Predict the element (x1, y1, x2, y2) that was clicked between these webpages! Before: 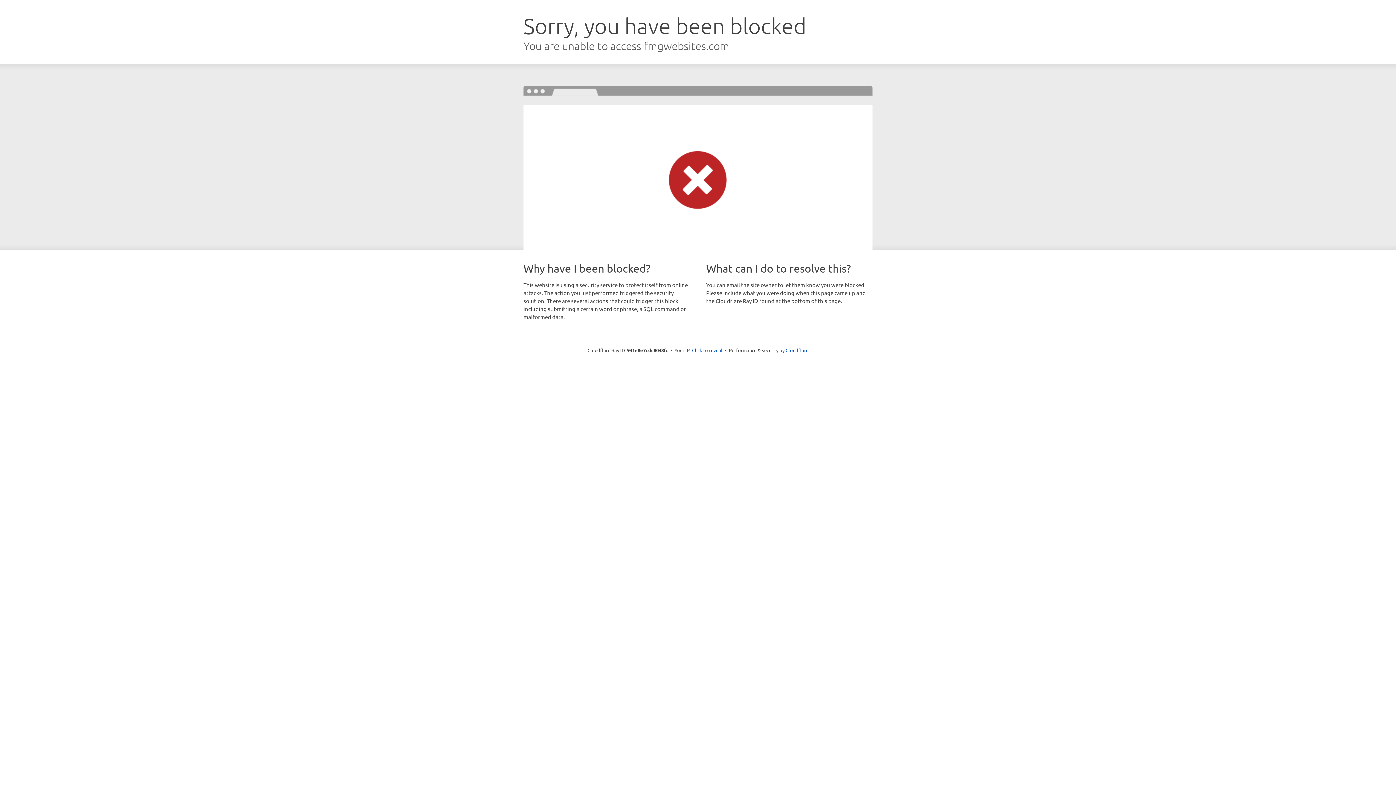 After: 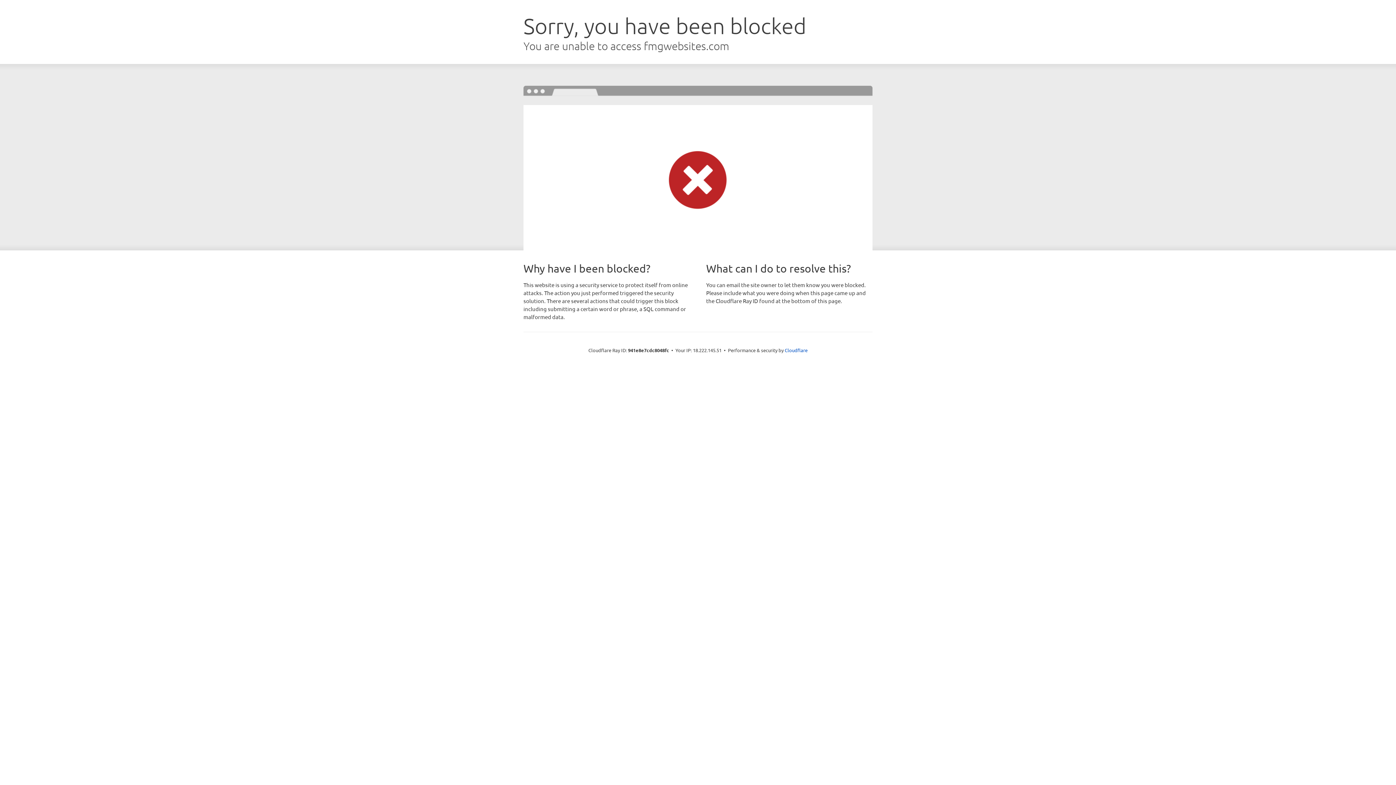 Action: bbox: (692, 346, 722, 353) label: Click to reveal